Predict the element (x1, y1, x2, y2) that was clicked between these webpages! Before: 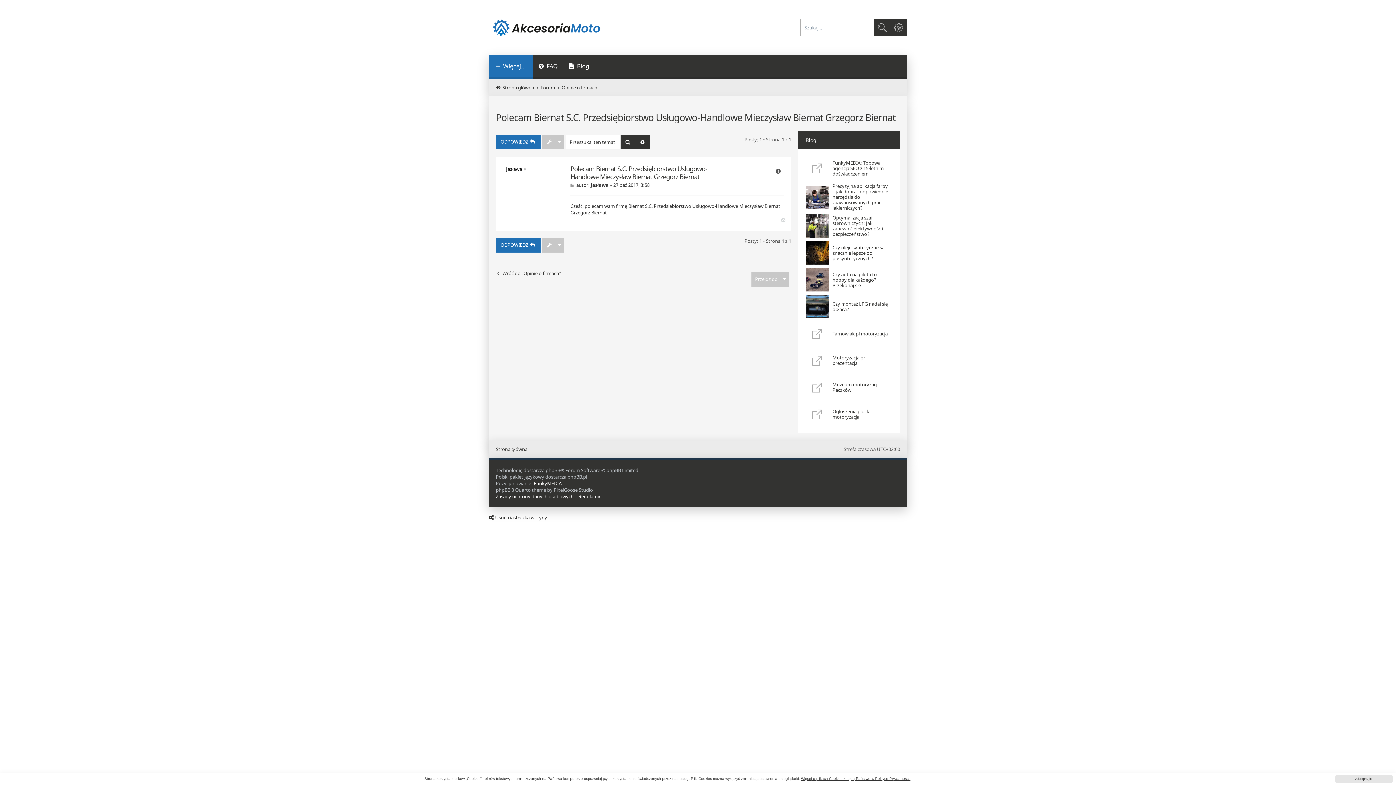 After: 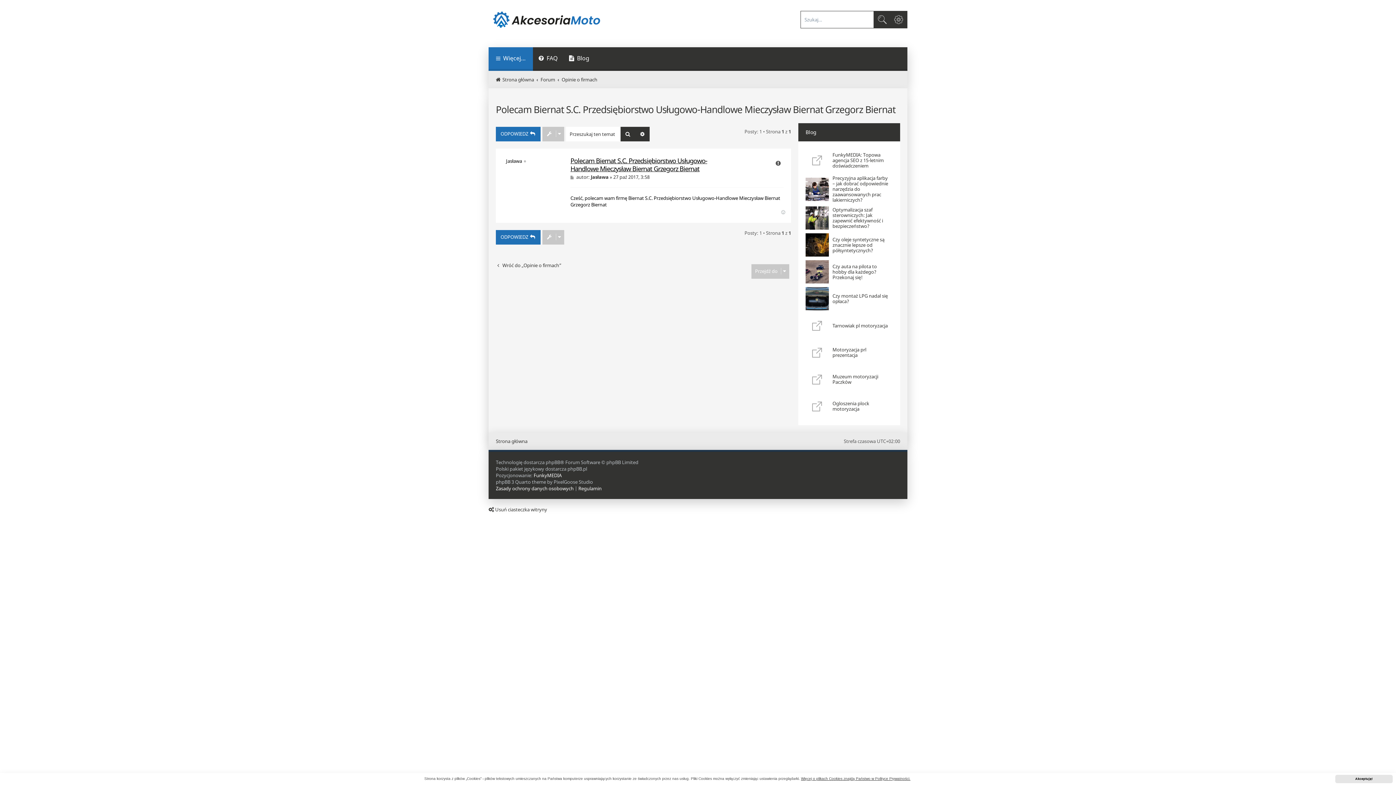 Action: bbox: (570, 164, 718, 180) label: Polecam Biernat S.C. Przedsiębiorstwo Usługowo-Handlowe Mieczysław Biernat Grzegorz Biernat